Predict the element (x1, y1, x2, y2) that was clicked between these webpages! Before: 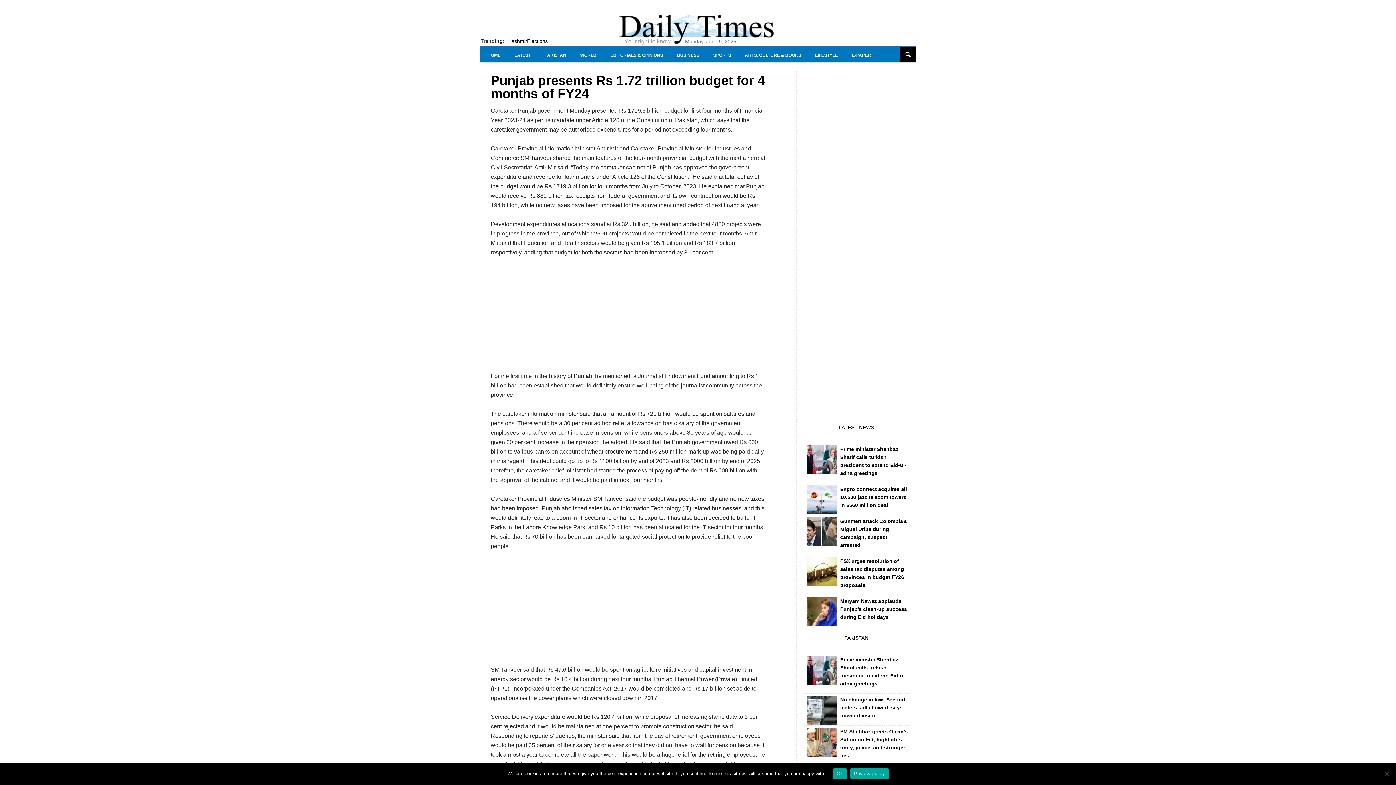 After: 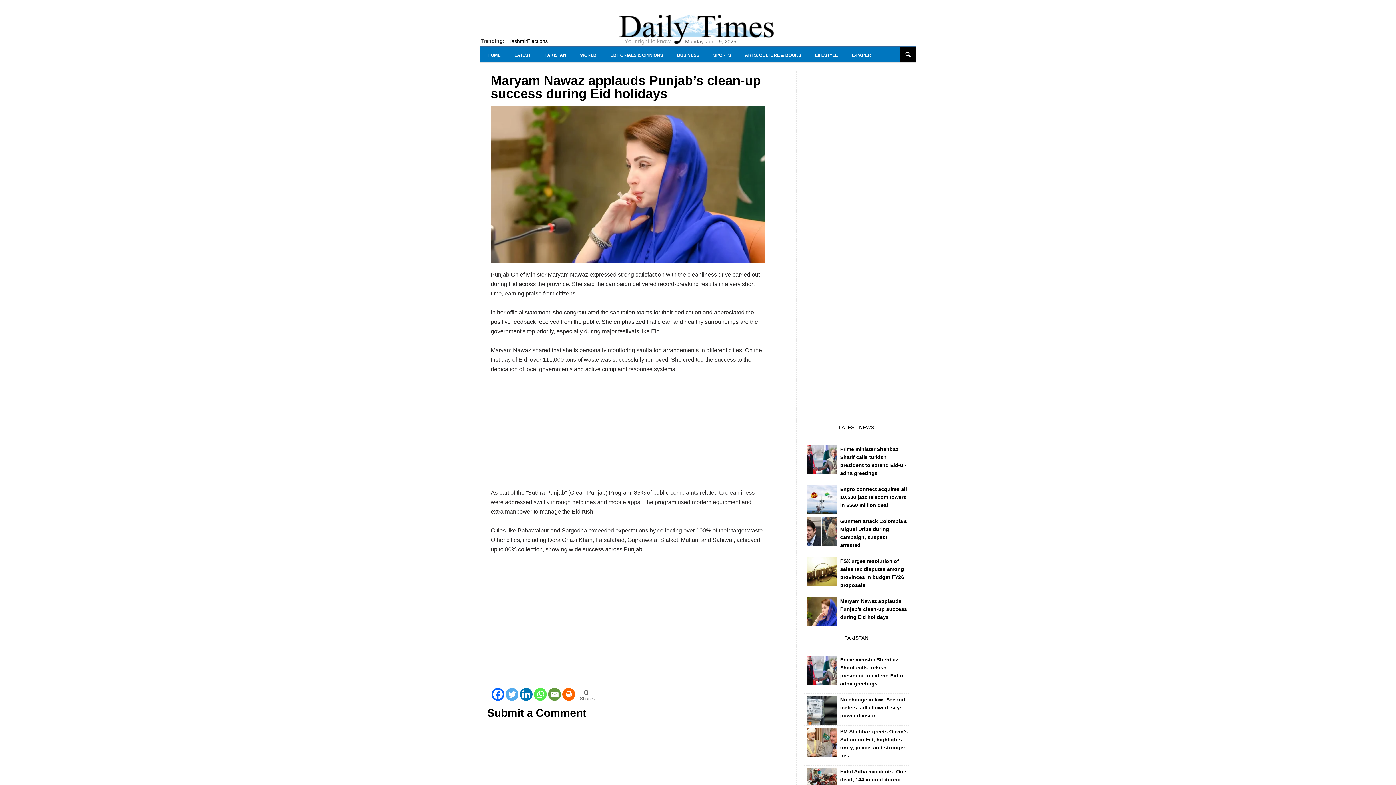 Action: bbox: (807, 597, 836, 626)